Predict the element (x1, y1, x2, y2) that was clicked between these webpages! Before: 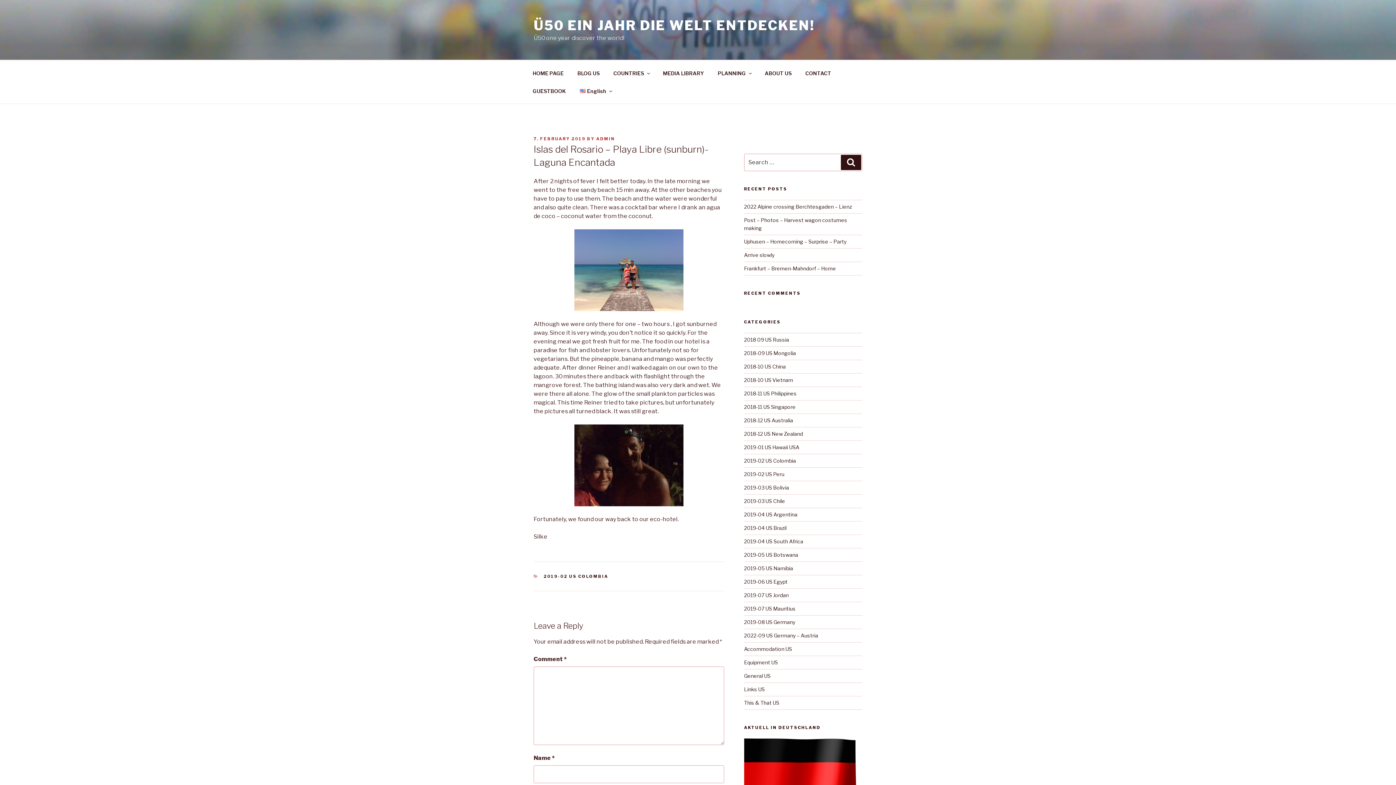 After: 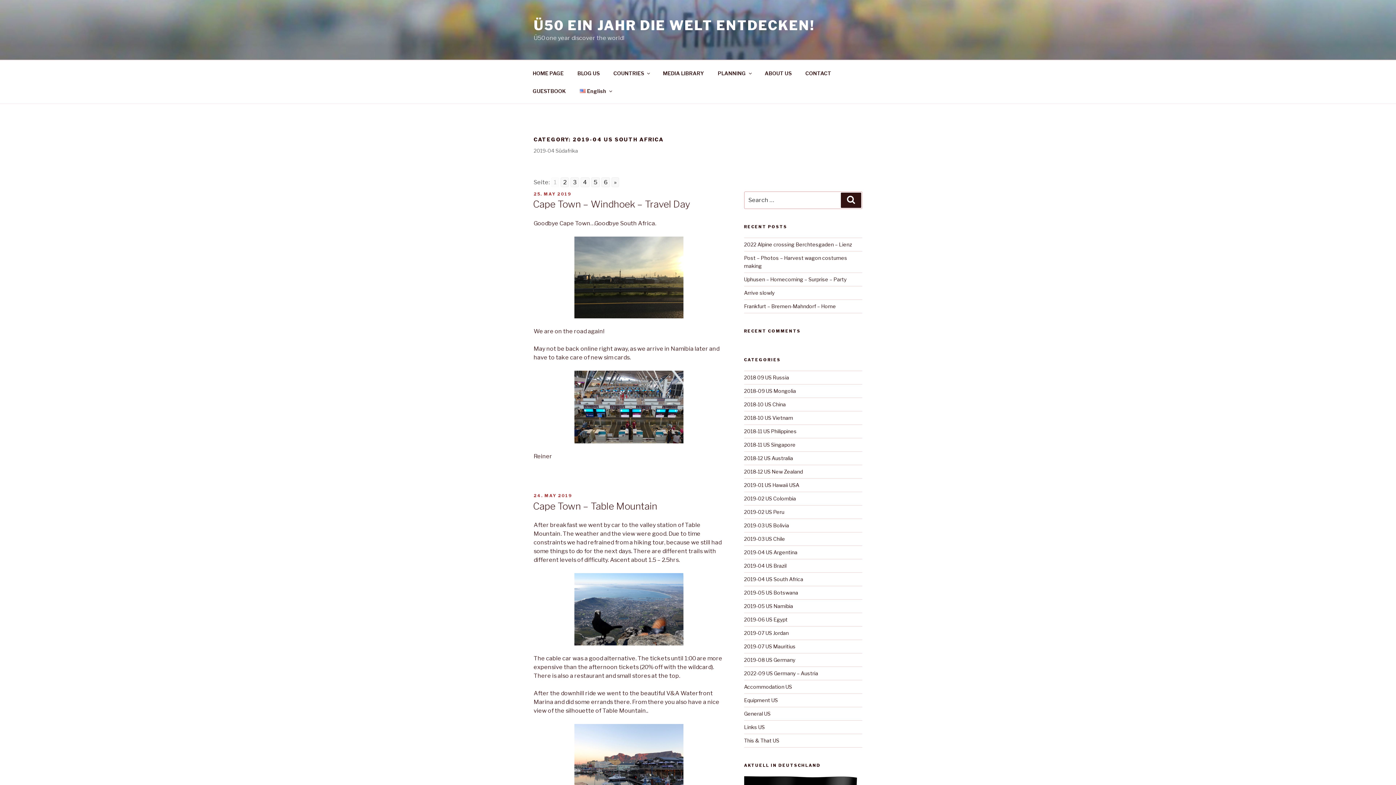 Action: label: 2019-04 US South Africa bbox: (744, 538, 803, 544)